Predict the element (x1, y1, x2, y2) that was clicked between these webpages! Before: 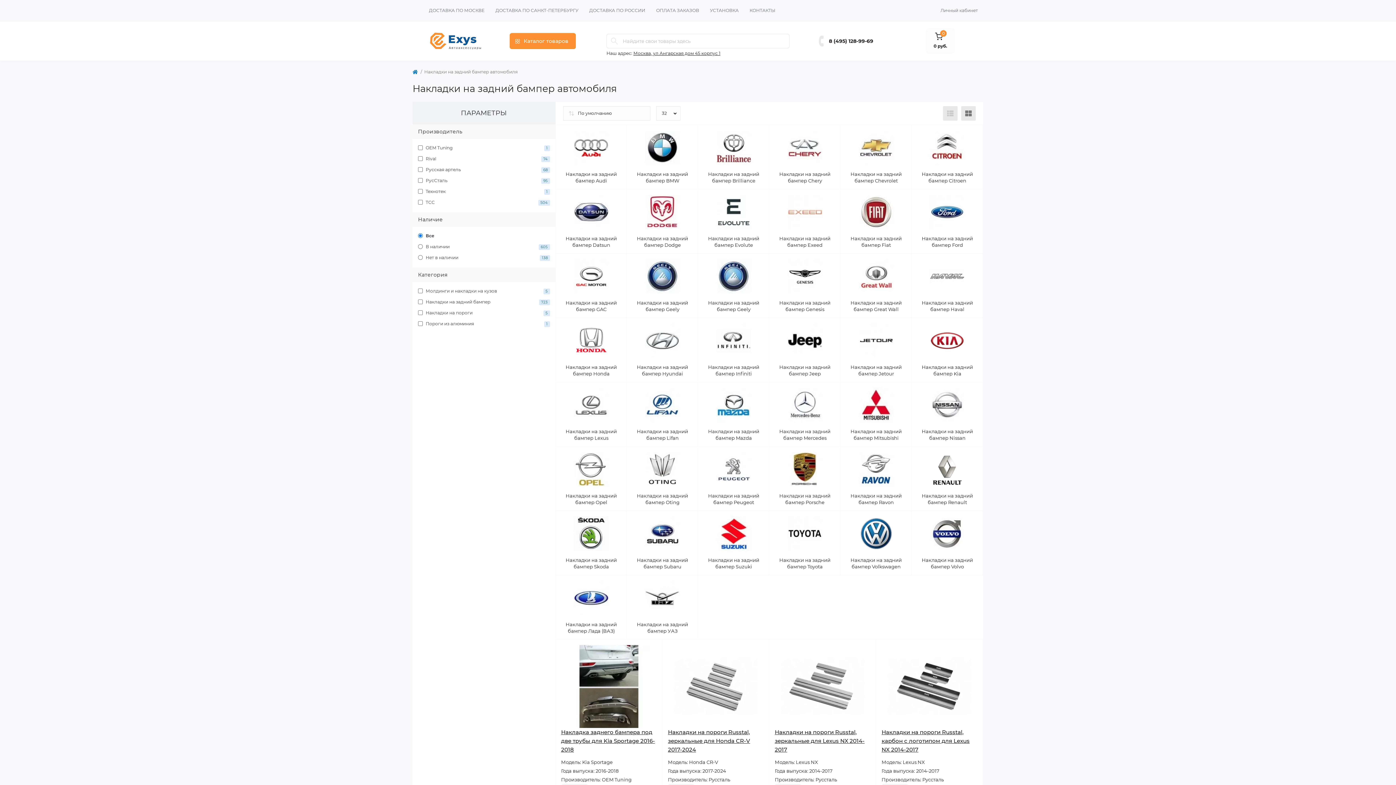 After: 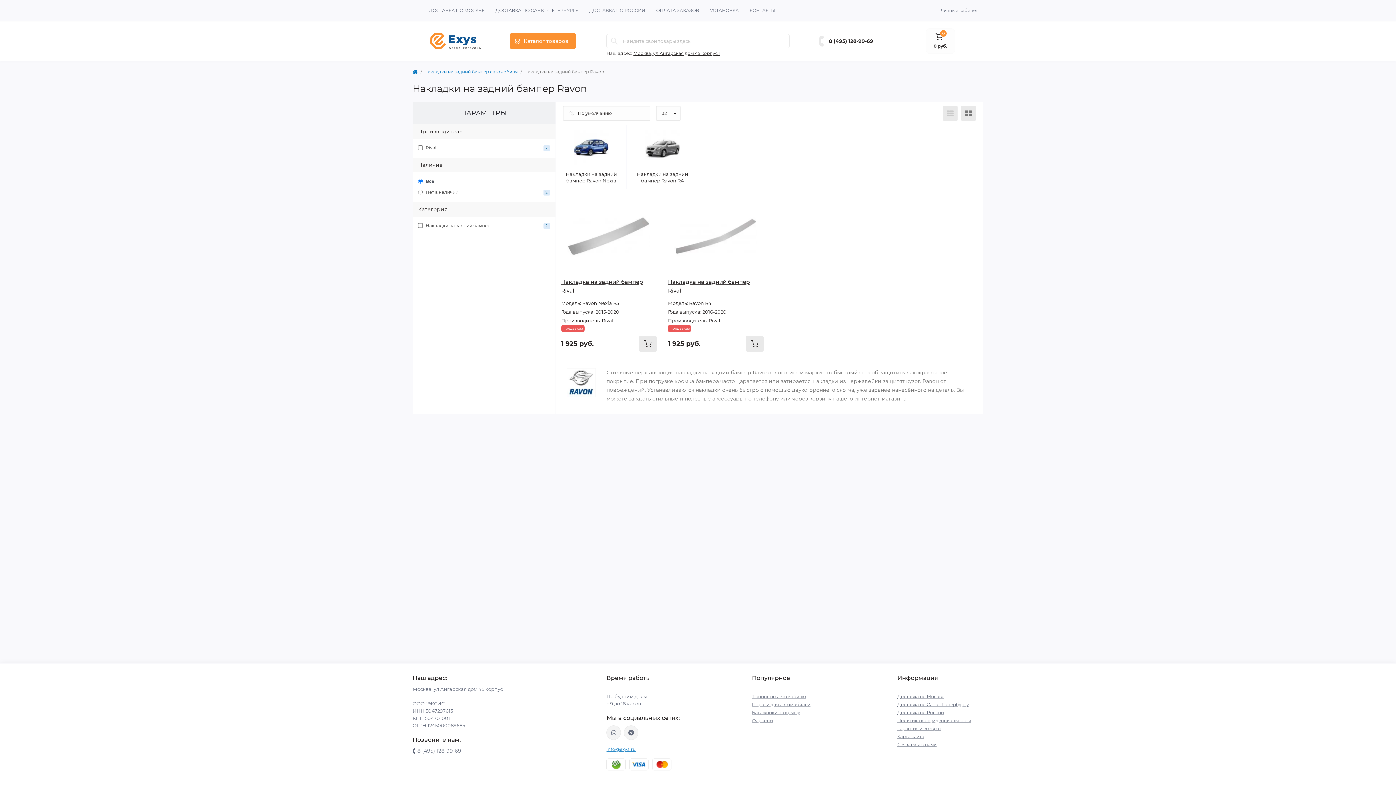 Action: label: Накладки на задний бампер Ravon bbox: (840, 446, 912, 511)